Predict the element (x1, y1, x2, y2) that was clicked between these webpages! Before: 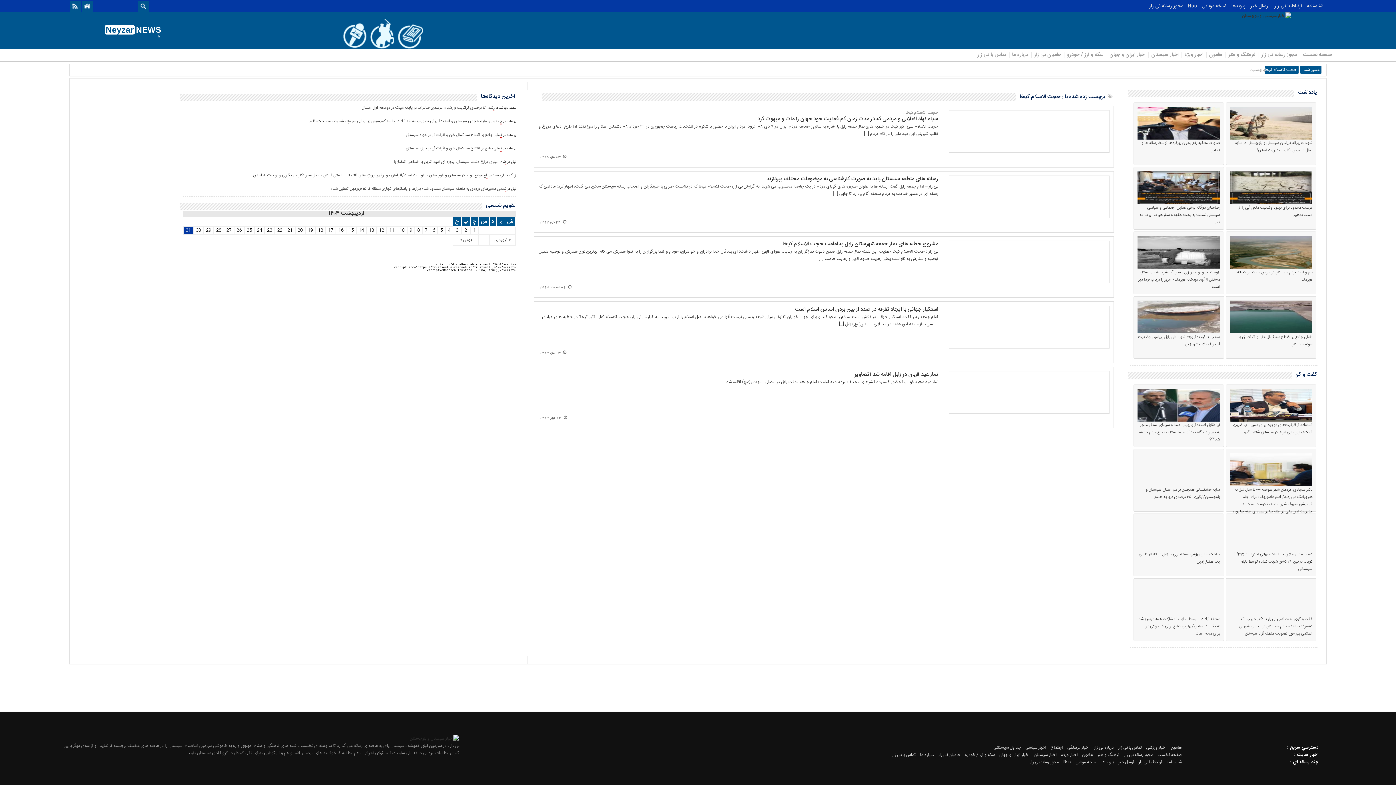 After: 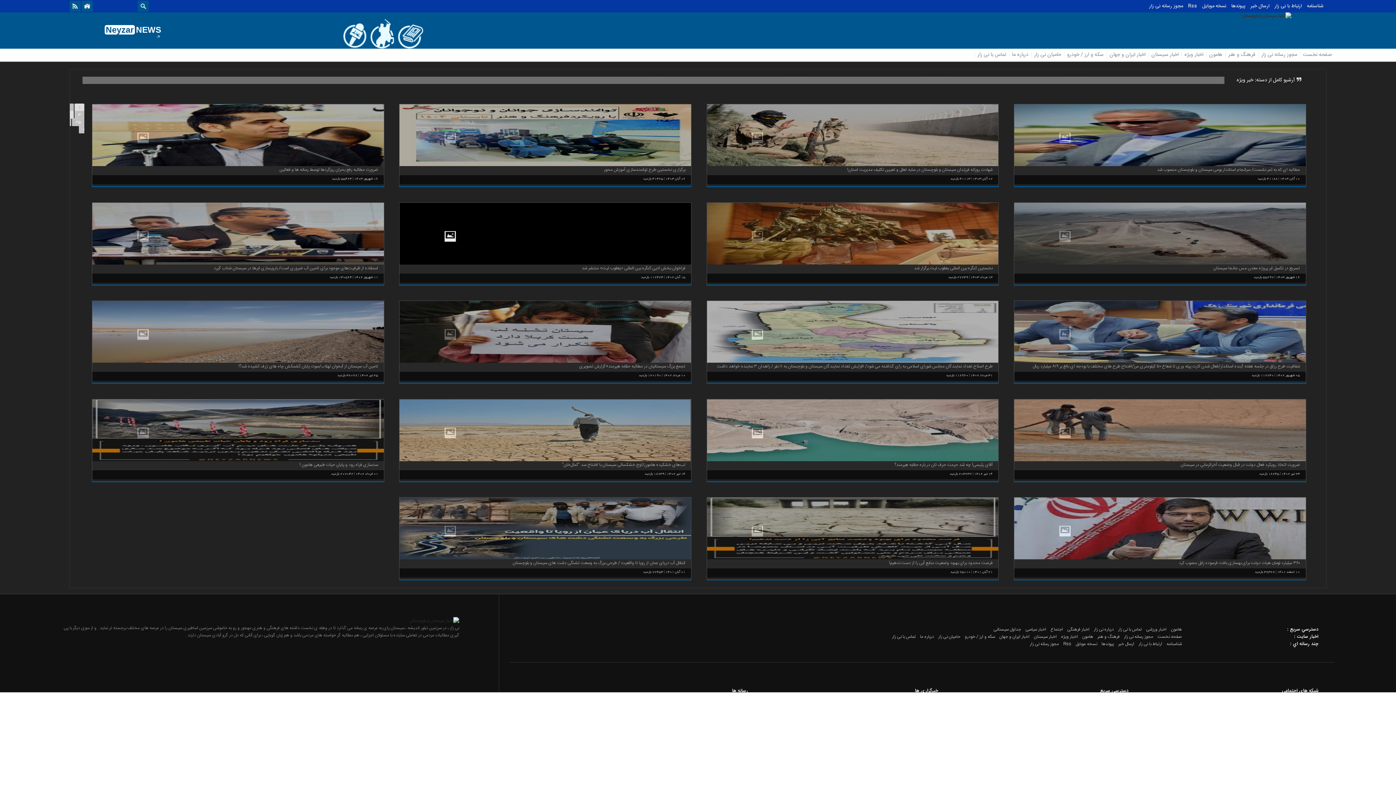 Action: bbox: (1061, 751, 1078, 758) label: اخبار ویژه